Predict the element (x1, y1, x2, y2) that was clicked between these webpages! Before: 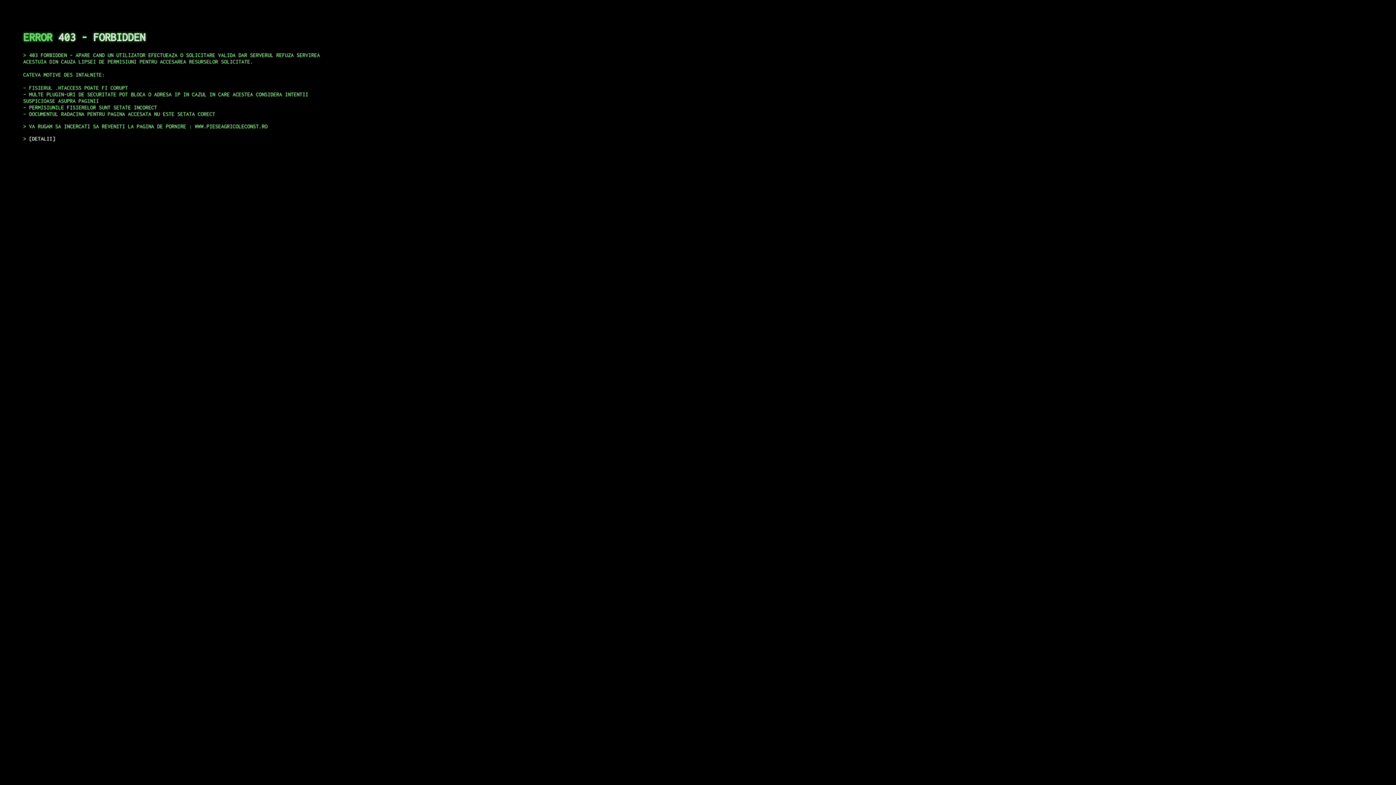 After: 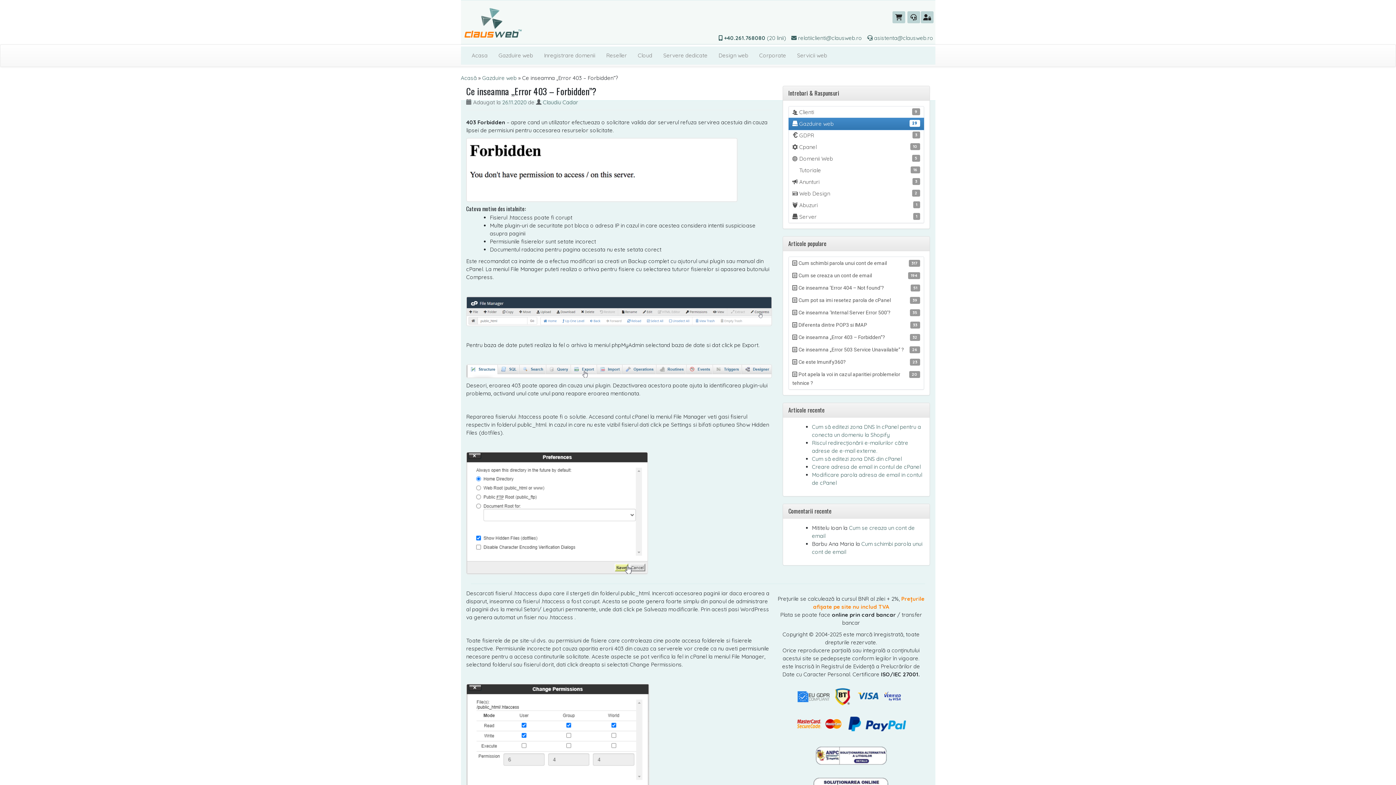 Action: label: DETALII bbox: (29, 135, 55, 141)